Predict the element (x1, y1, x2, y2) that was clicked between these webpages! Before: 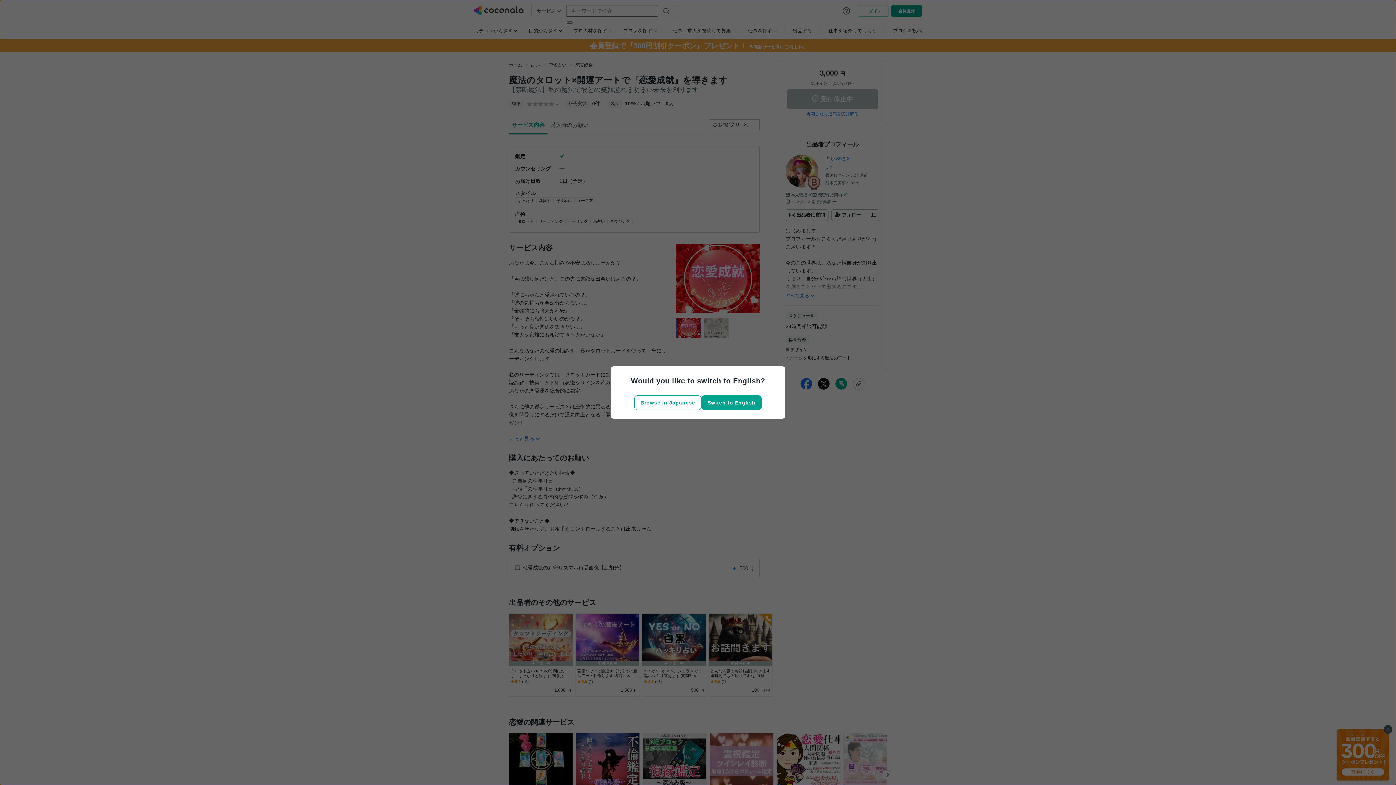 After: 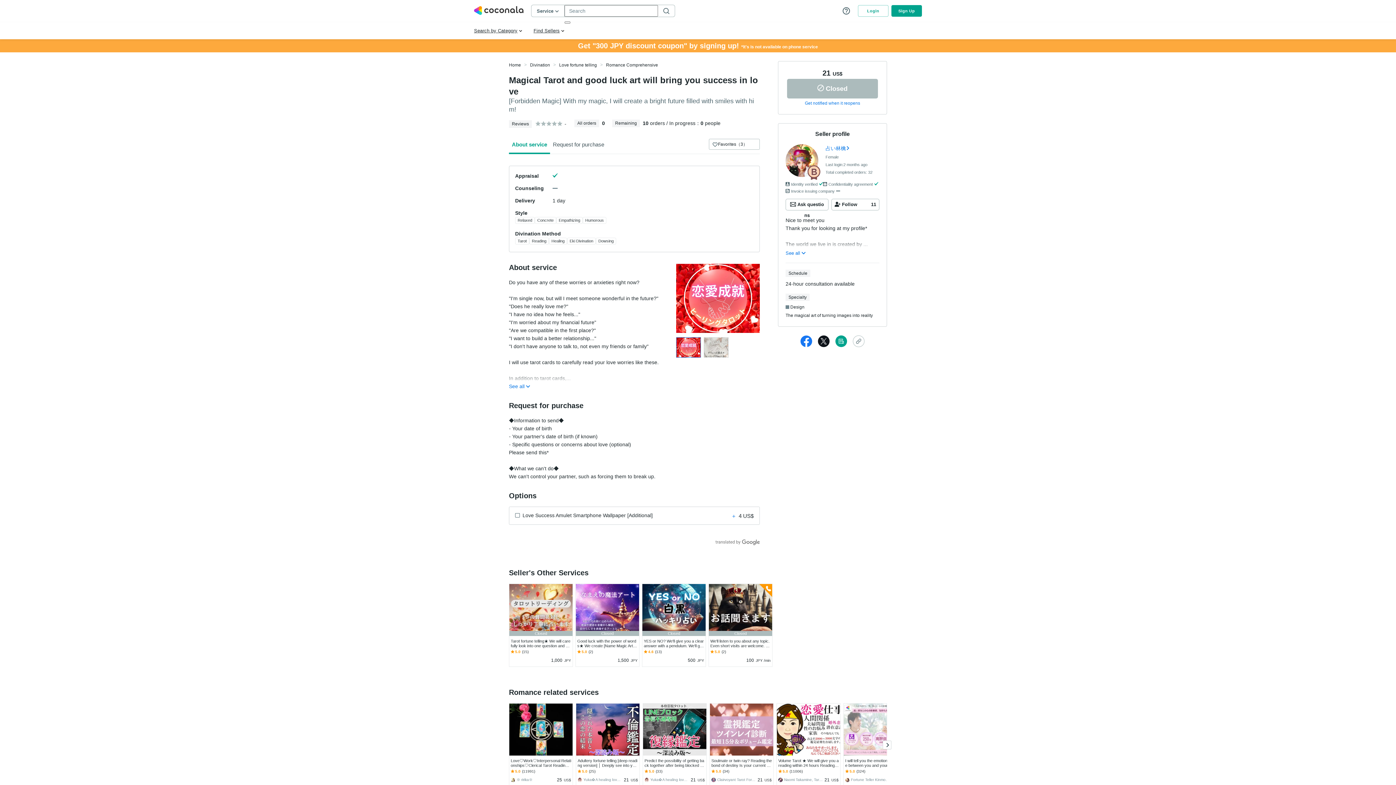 Action: bbox: (701, 395, 761, 410) label: Switch to English